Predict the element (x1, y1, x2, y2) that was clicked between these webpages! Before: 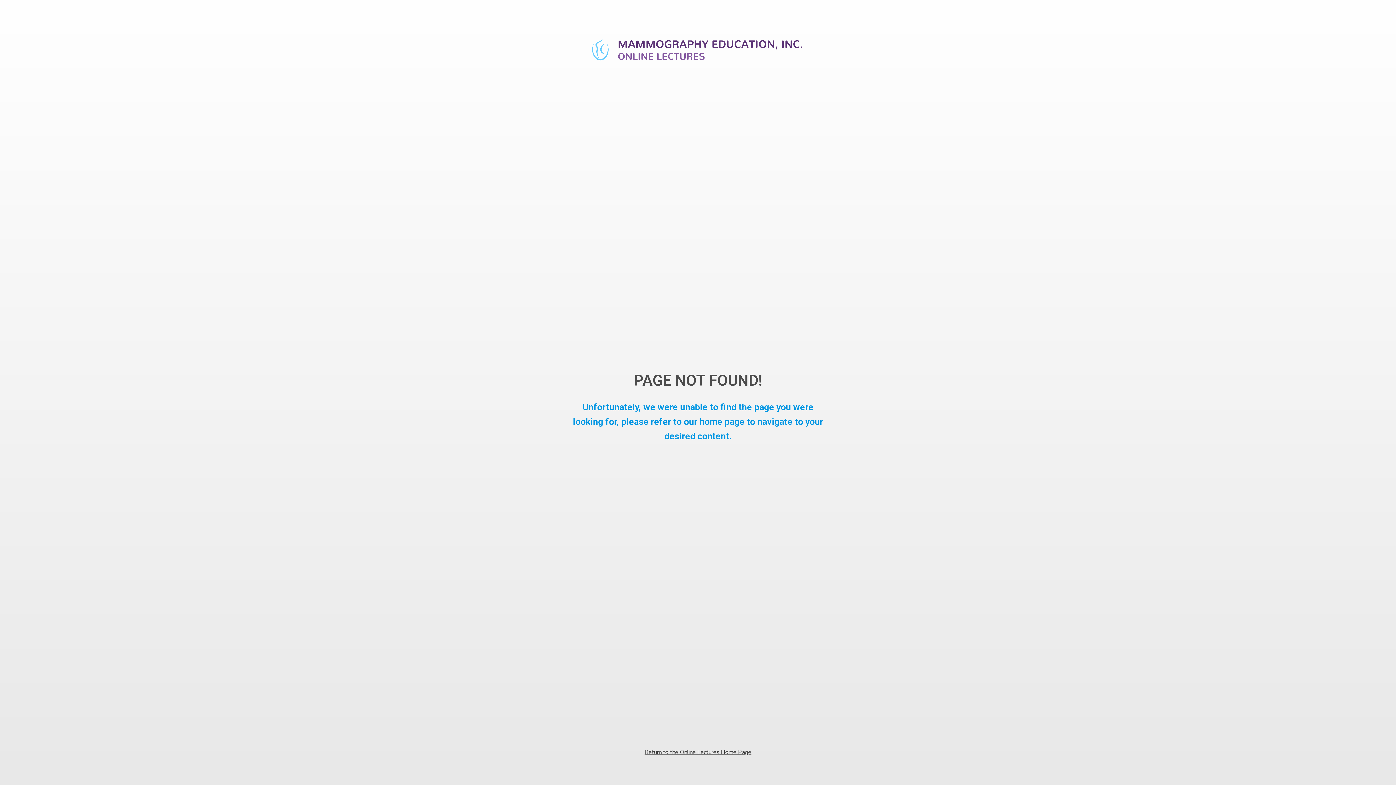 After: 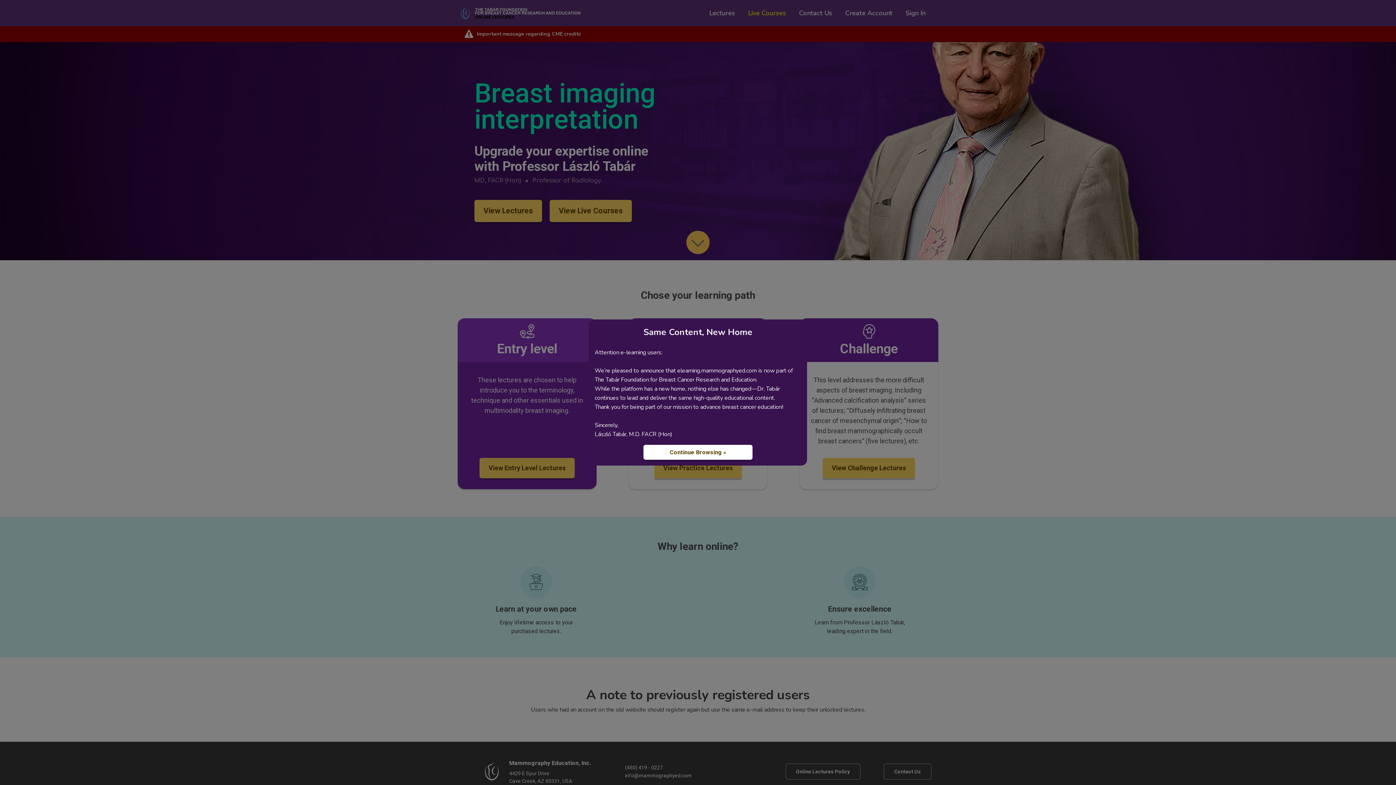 Action: label: Return to the Online Lectures Home Page bbox: (644, 748, 751, 757)